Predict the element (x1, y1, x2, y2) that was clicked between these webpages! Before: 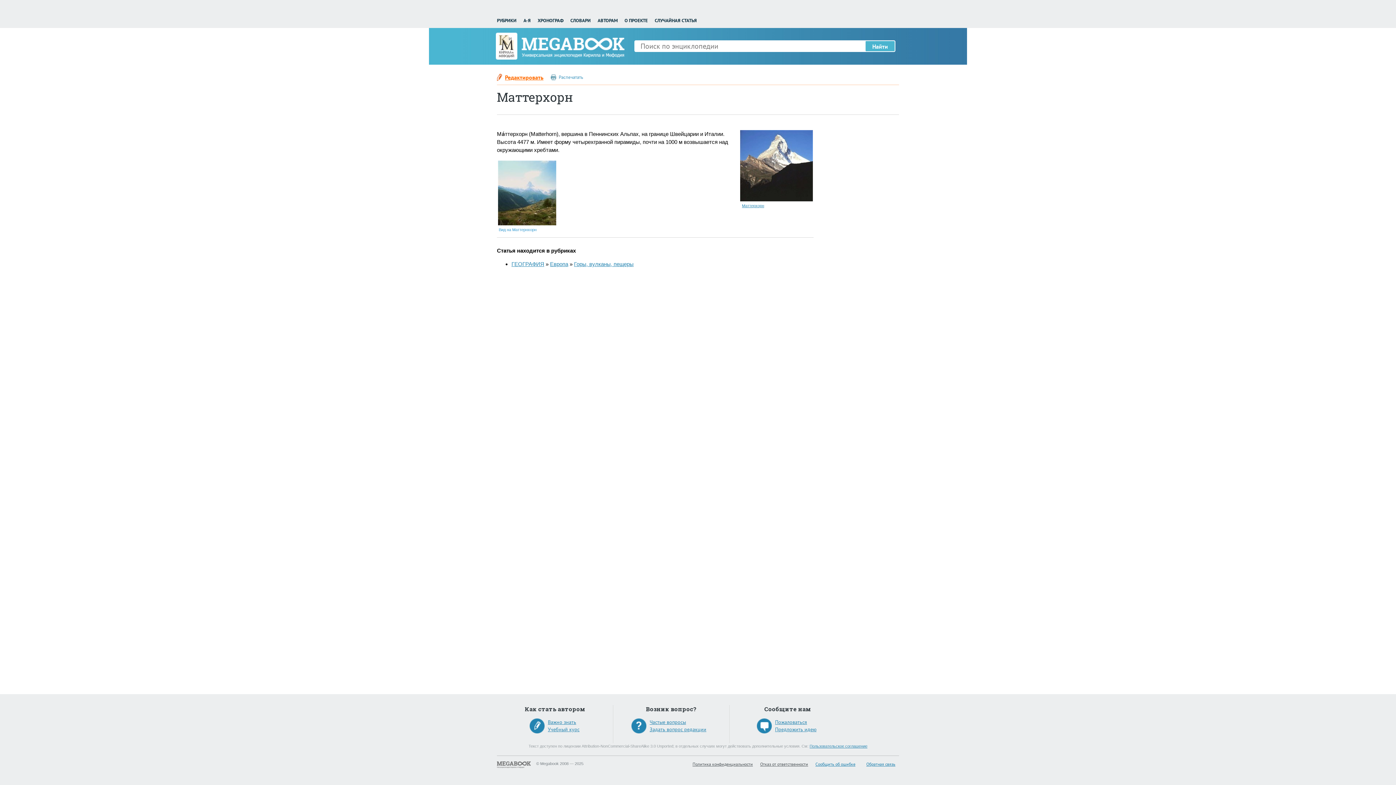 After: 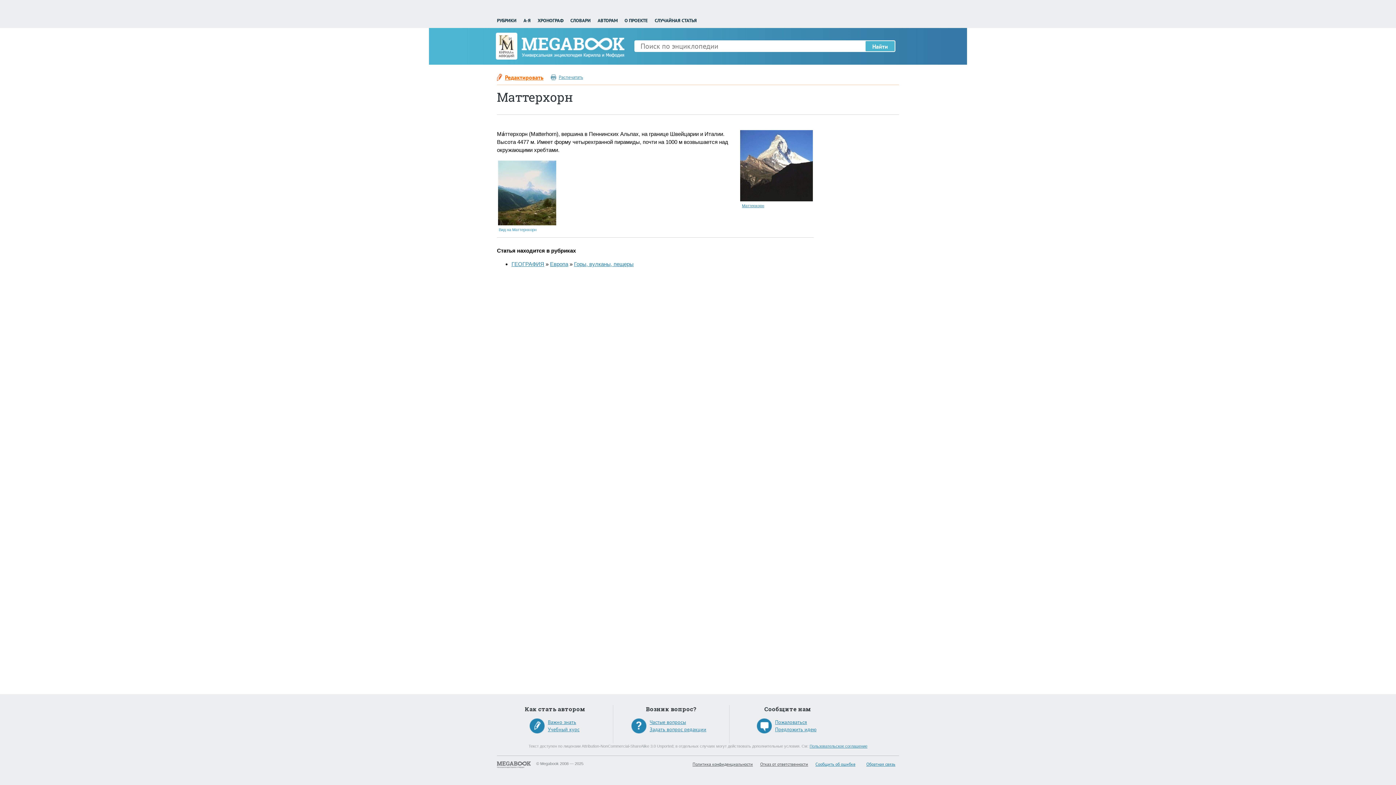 Action: label: Распечатать bbox: (550, 73, 583, 81)